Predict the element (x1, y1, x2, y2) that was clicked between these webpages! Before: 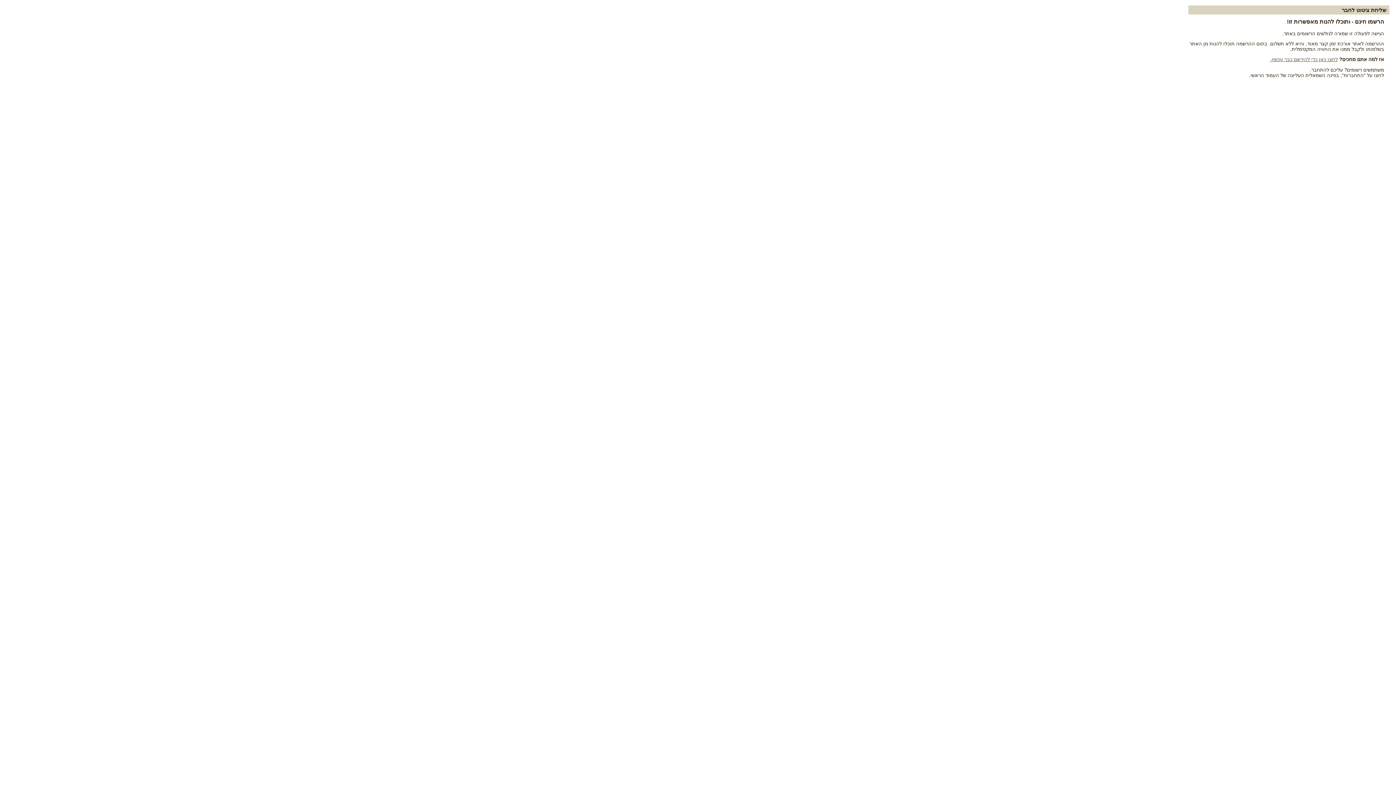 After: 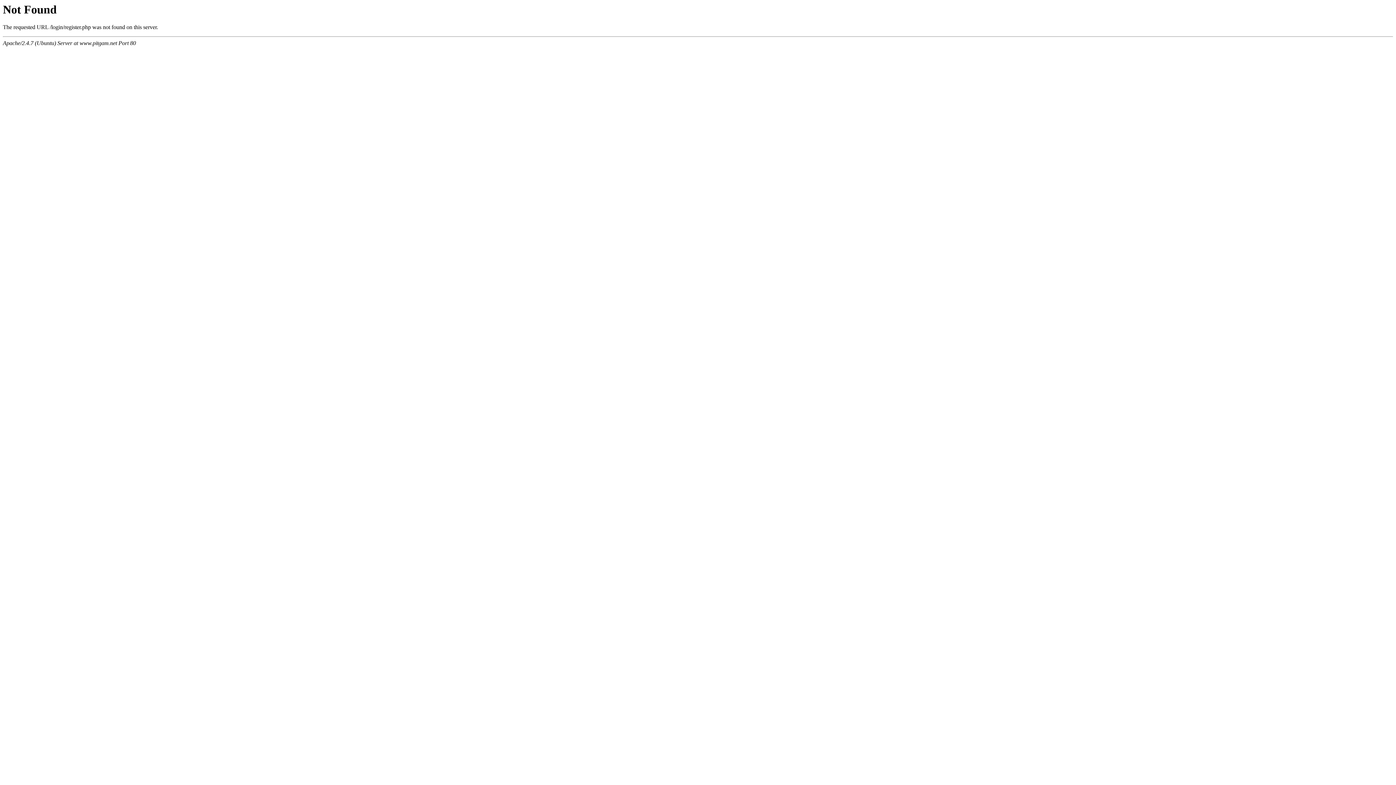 Action: label: לחצו כאן כדי להירשם כבר עכשיו. bbox: (1270, 56, 1338, 62)